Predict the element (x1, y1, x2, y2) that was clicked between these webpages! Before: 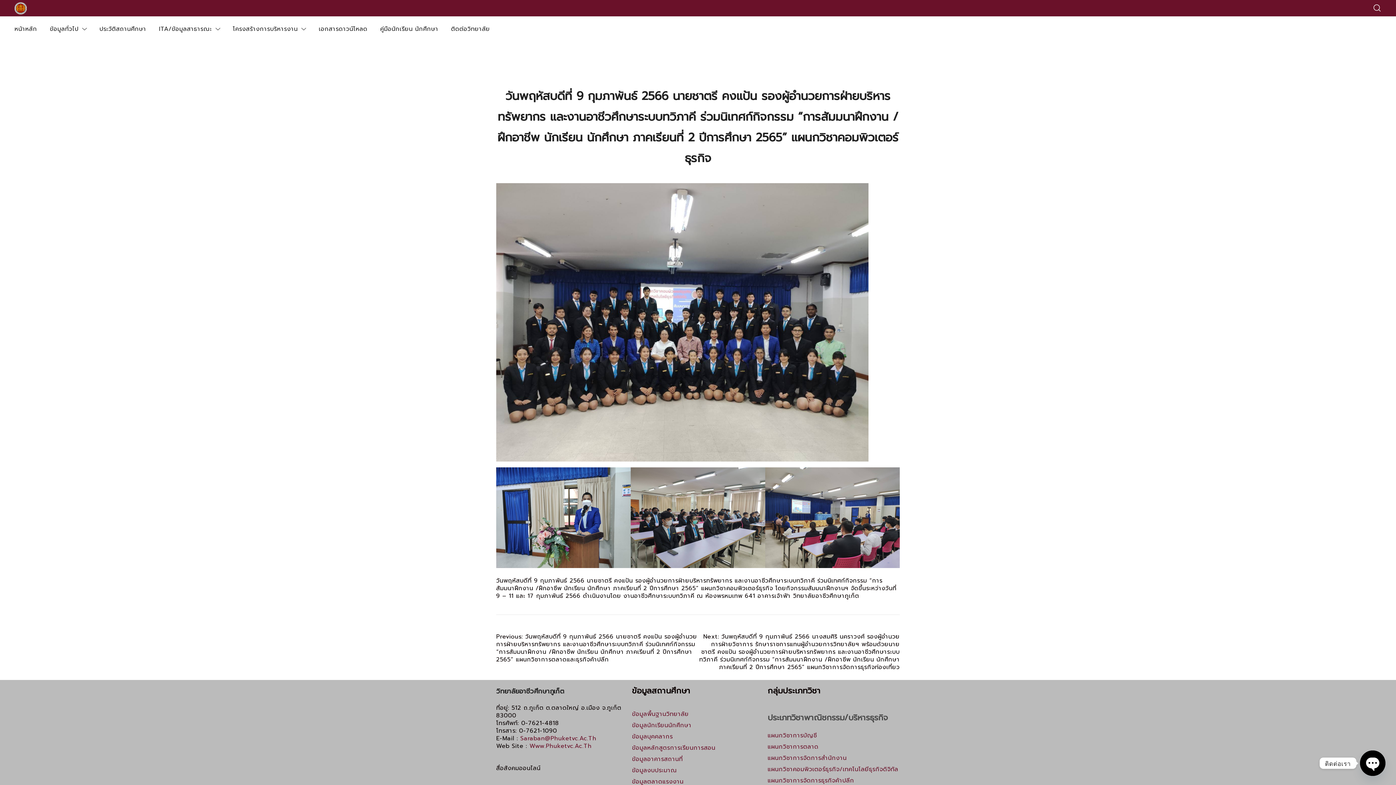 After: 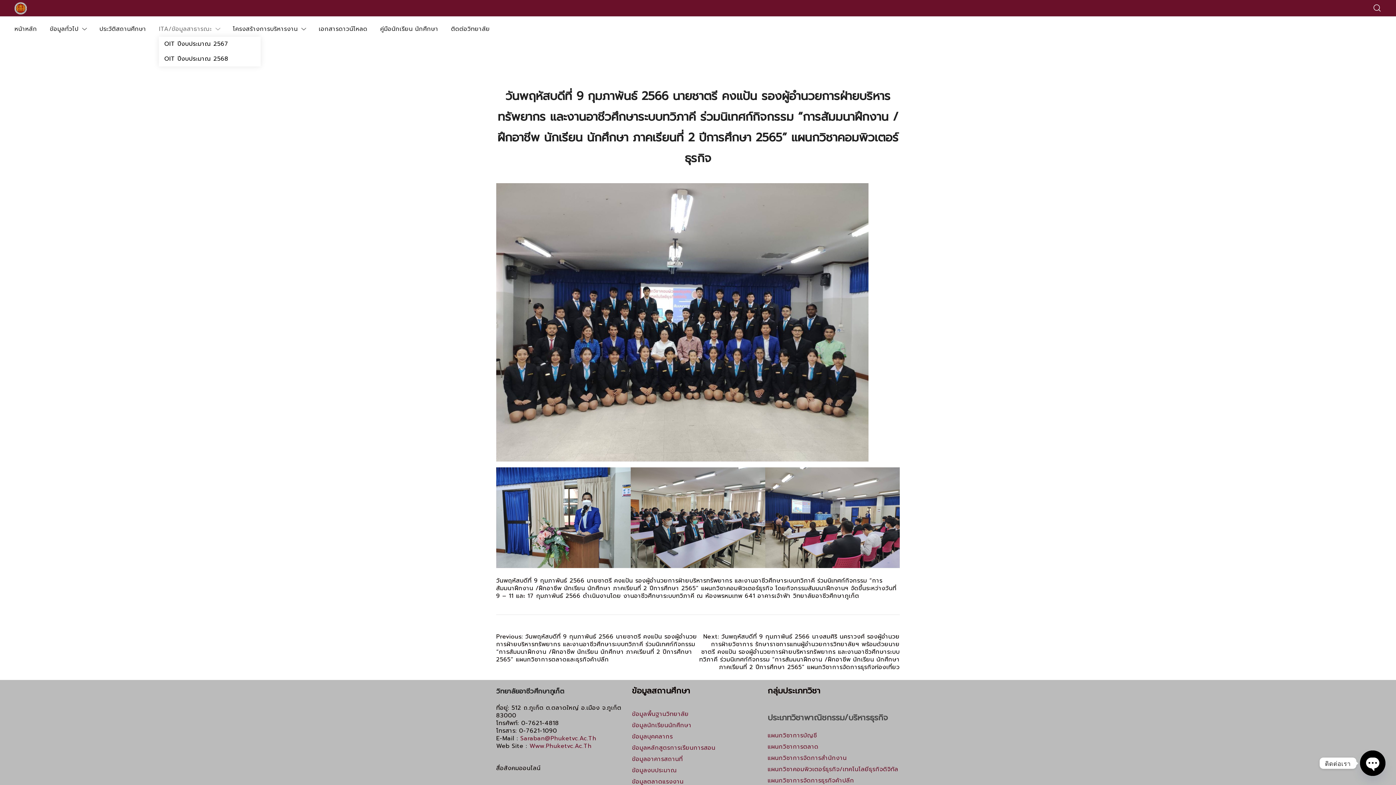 Action: bbox: (159, 21, 211, 36) label: ITA/ข้อมูลสาธารณะ